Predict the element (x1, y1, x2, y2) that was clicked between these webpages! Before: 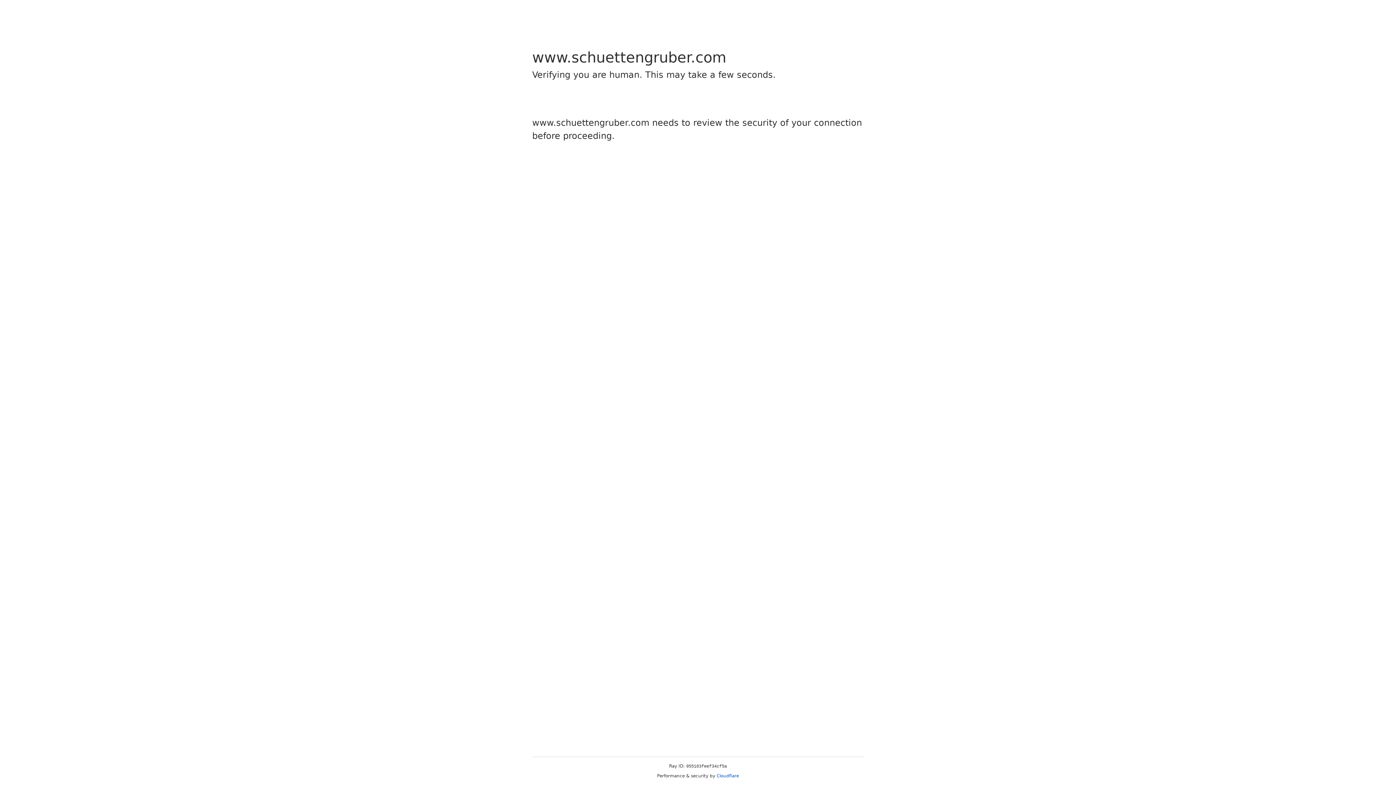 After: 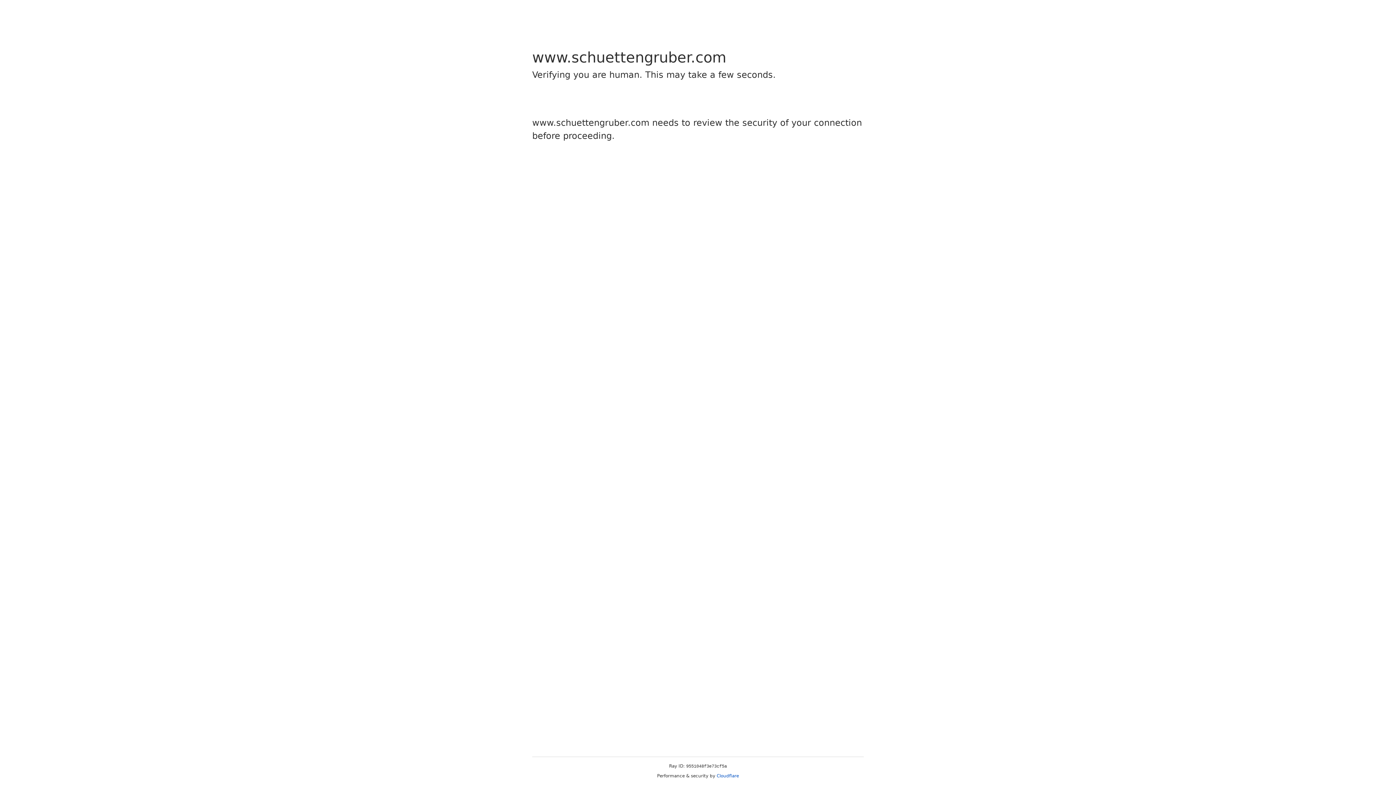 Action: bbox: (716, 773, 739, 778) label: Cloudflare